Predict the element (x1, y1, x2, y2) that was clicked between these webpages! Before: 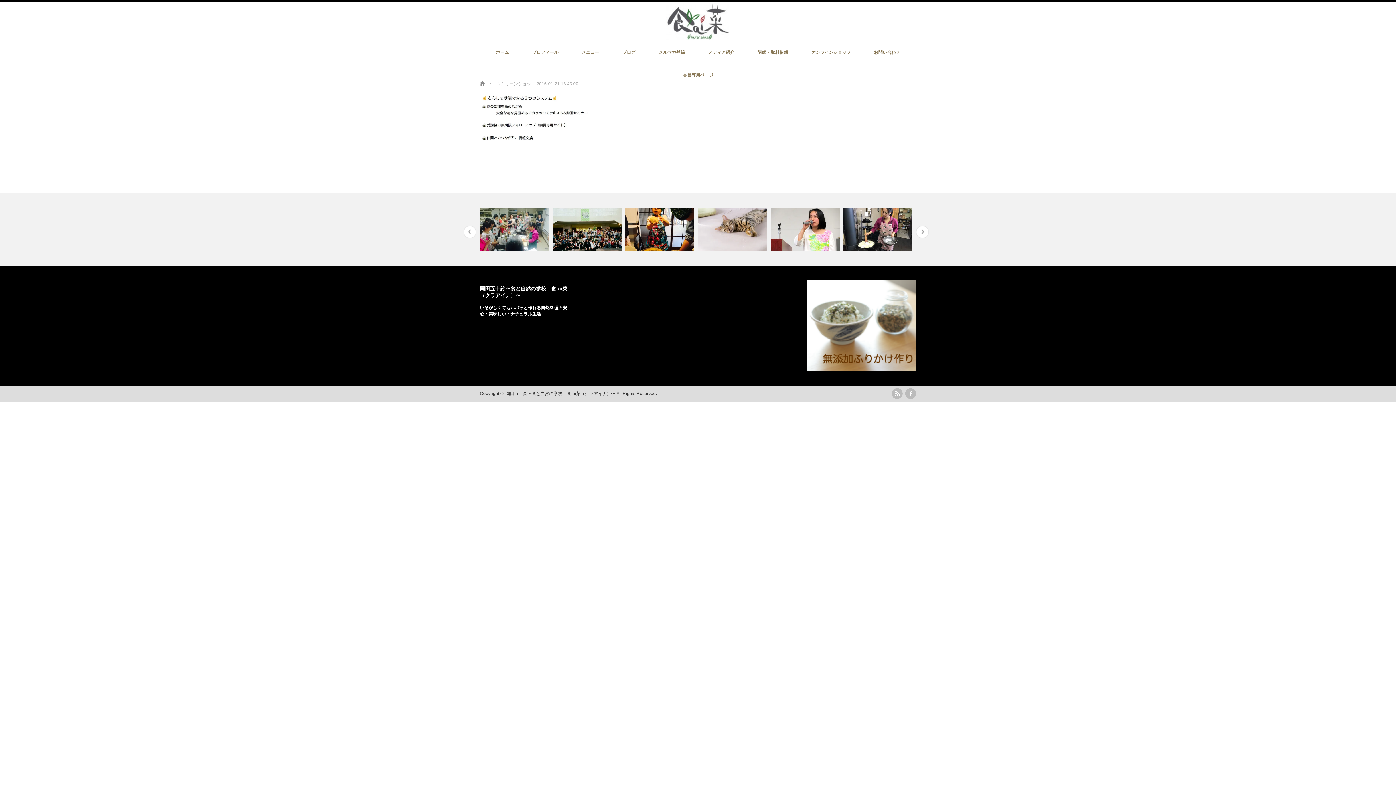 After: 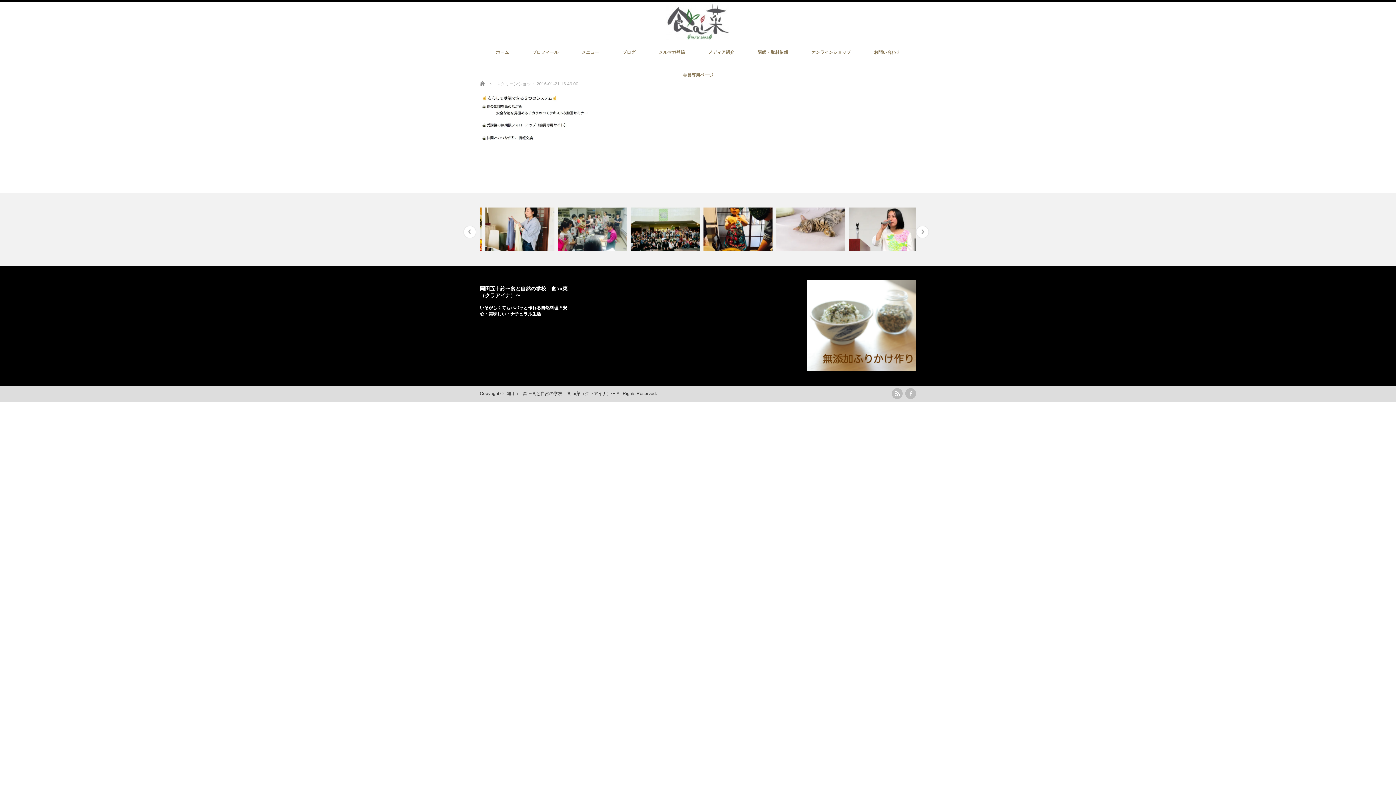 Action: label: Previous bbox: (463, 225, 476, 238)